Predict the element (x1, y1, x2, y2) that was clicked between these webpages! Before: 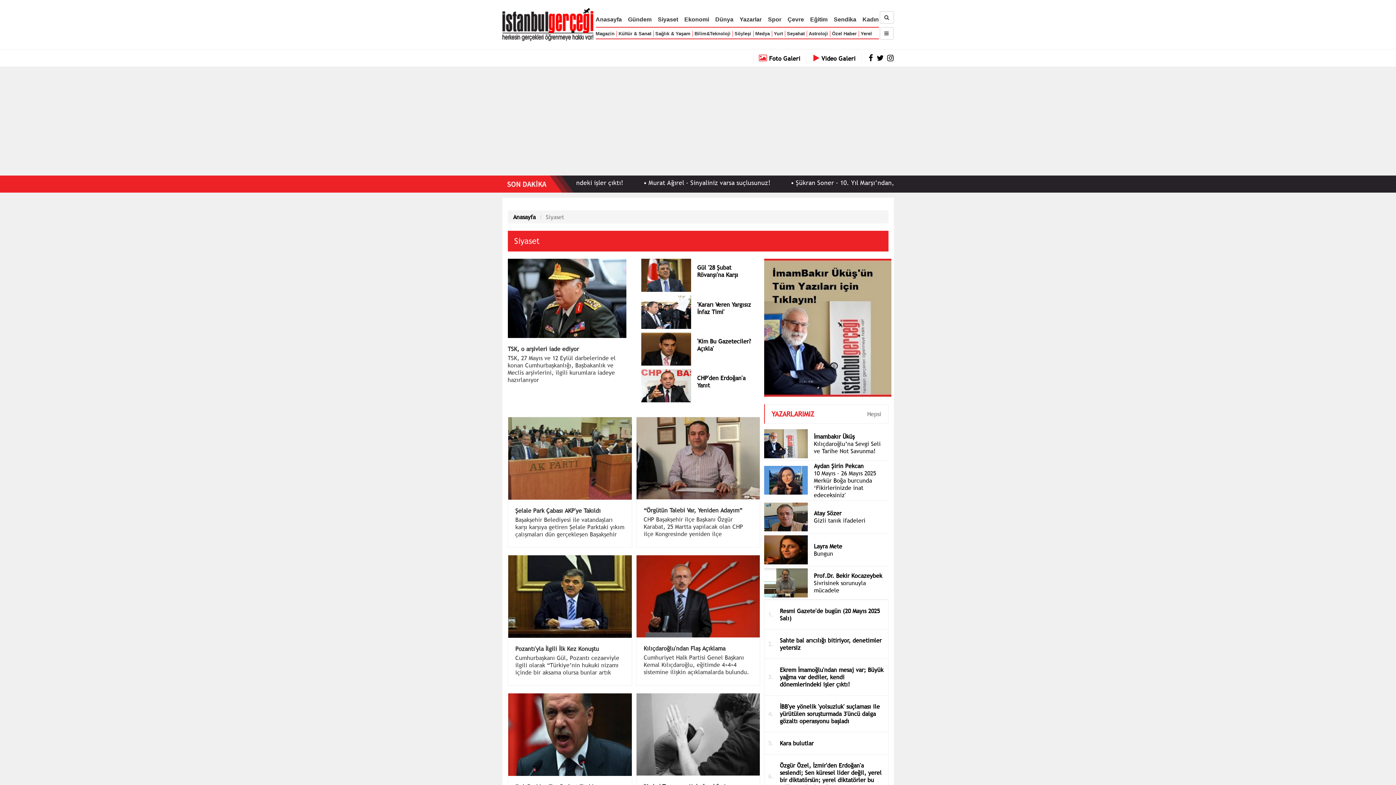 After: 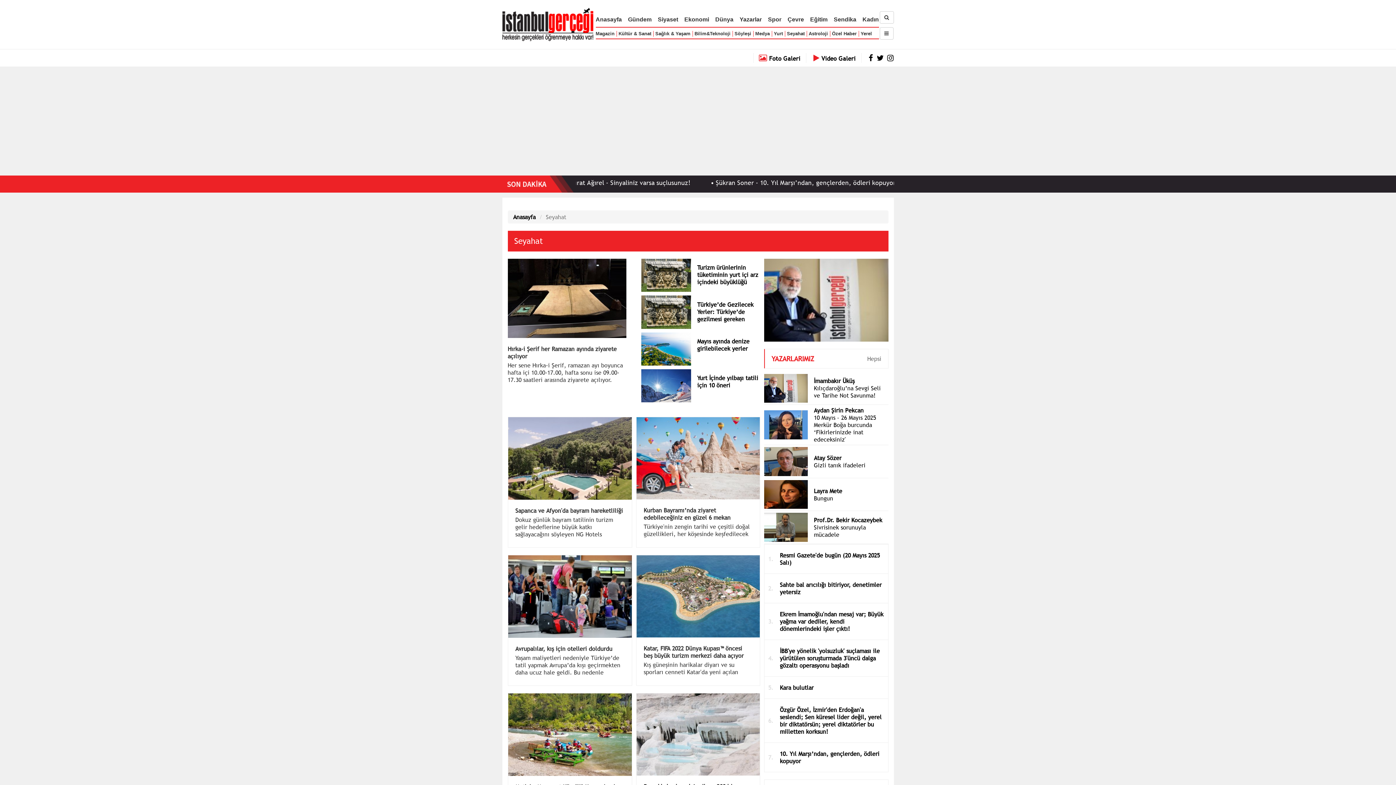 Action: bbox: (787, 30, 804, 36) label: Seyahat